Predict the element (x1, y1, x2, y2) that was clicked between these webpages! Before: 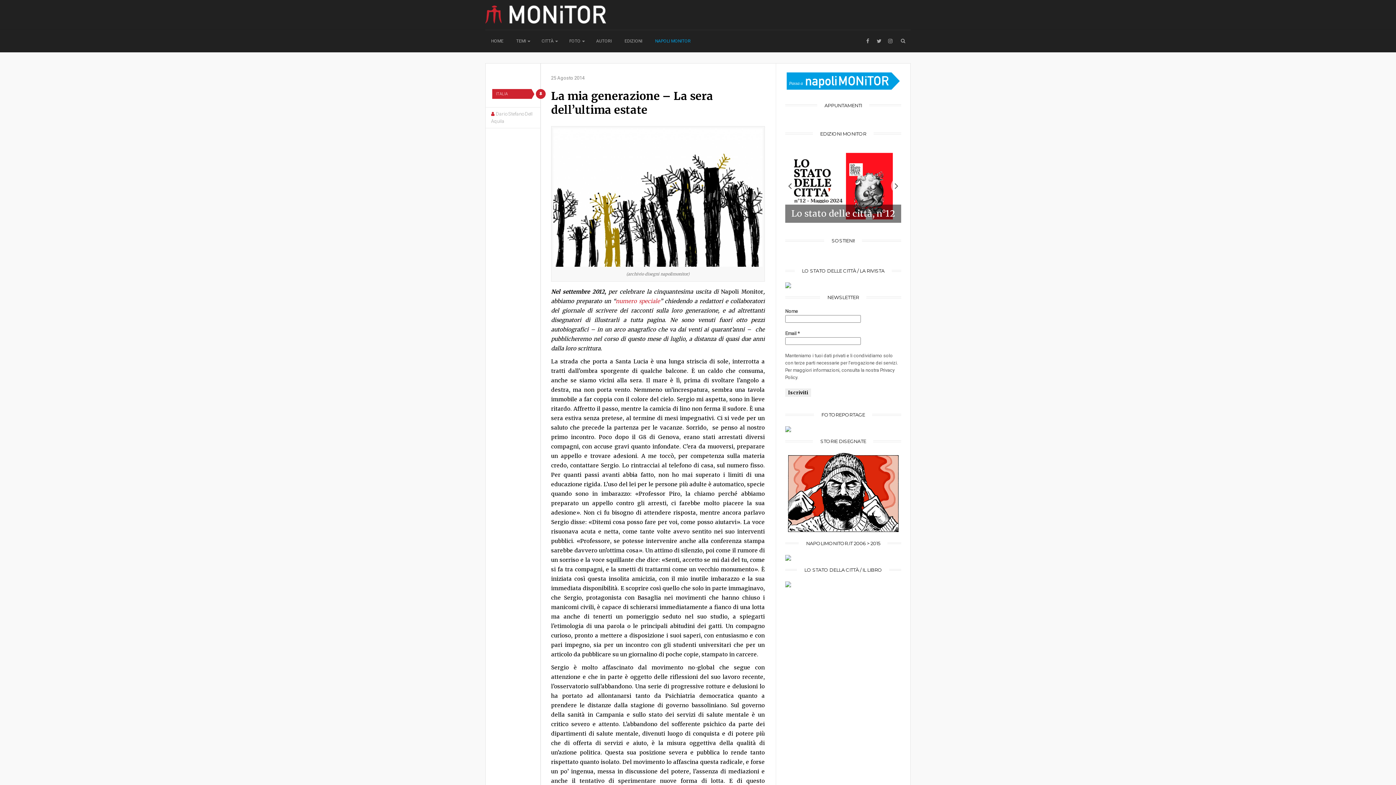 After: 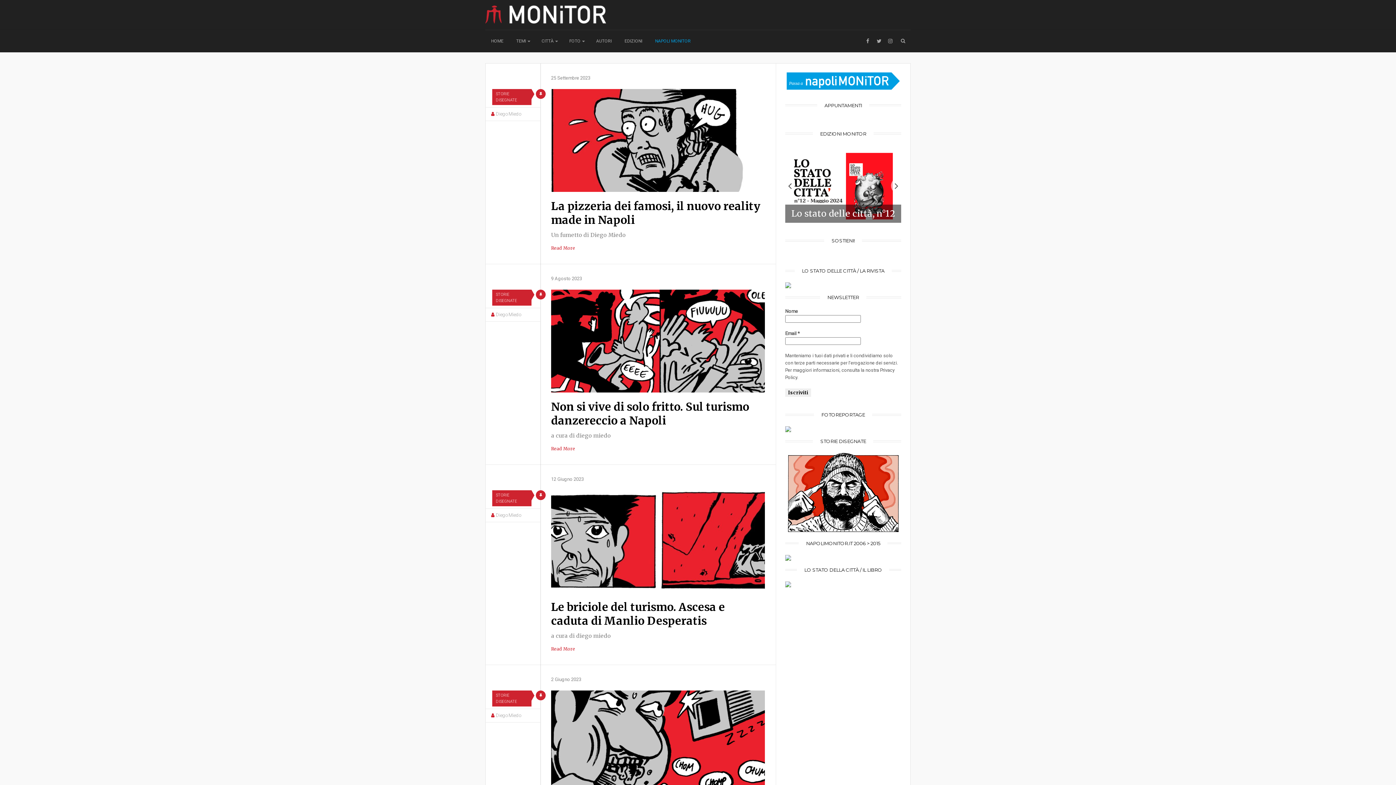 Action: bbox: (785, 490, 901, 495)